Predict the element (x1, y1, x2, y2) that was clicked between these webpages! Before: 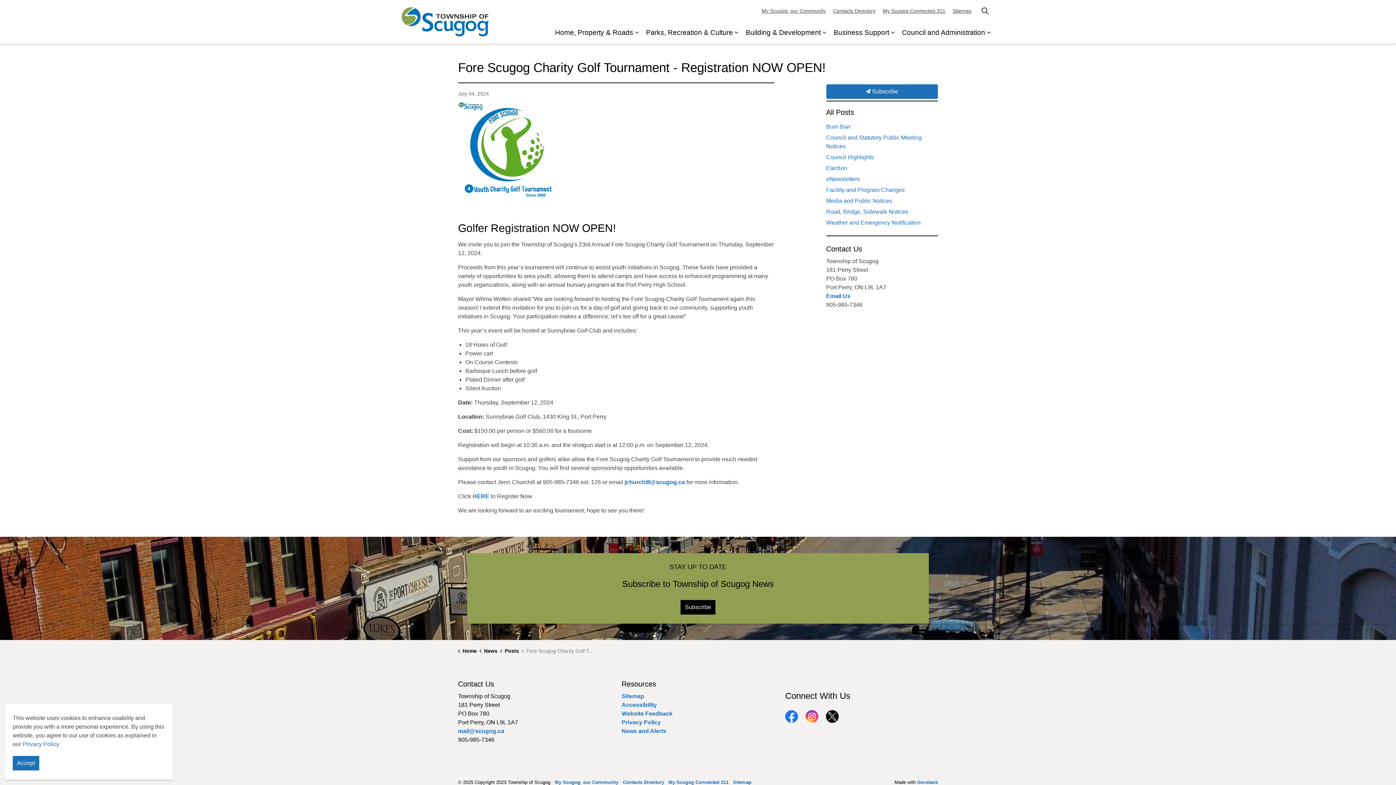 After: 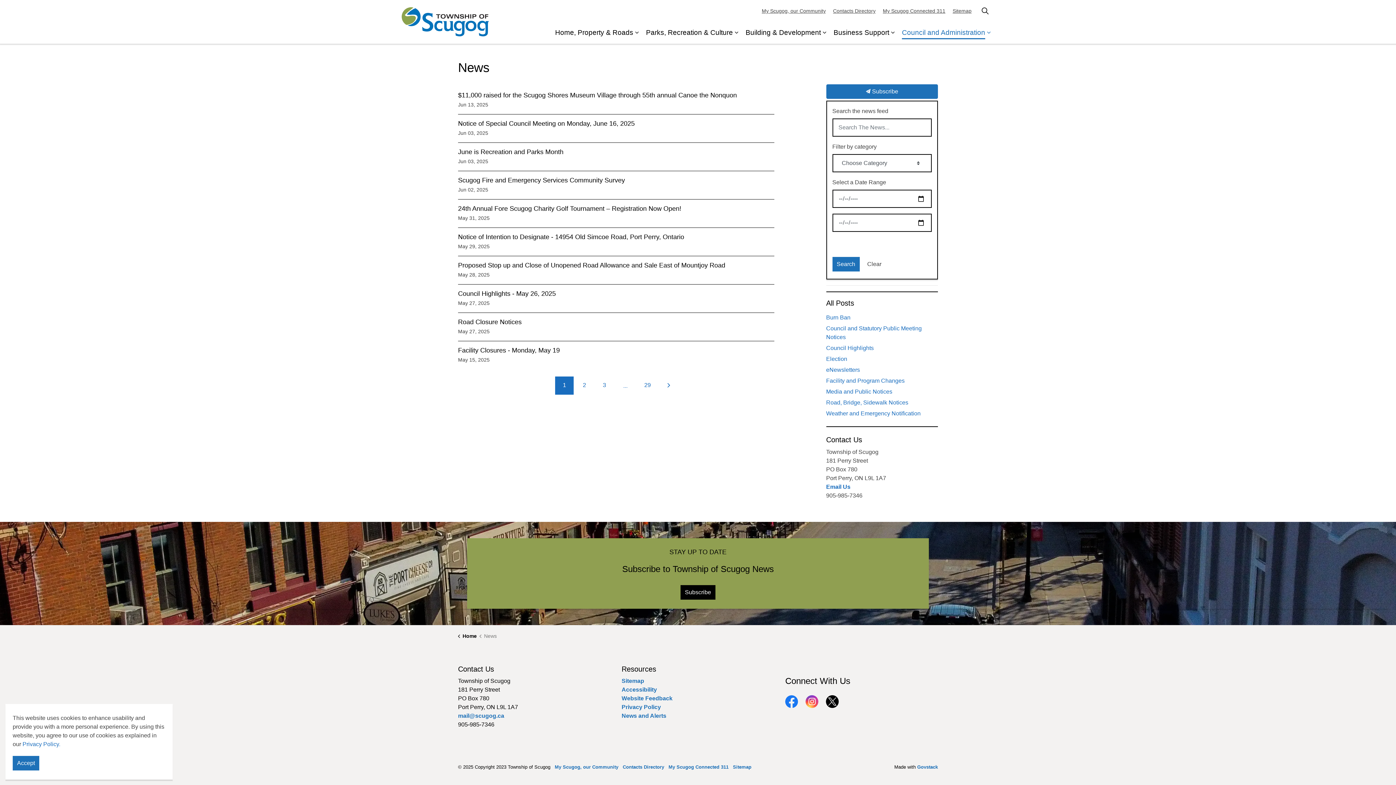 Action: bbox: (479, 645, 497, 657) label: News